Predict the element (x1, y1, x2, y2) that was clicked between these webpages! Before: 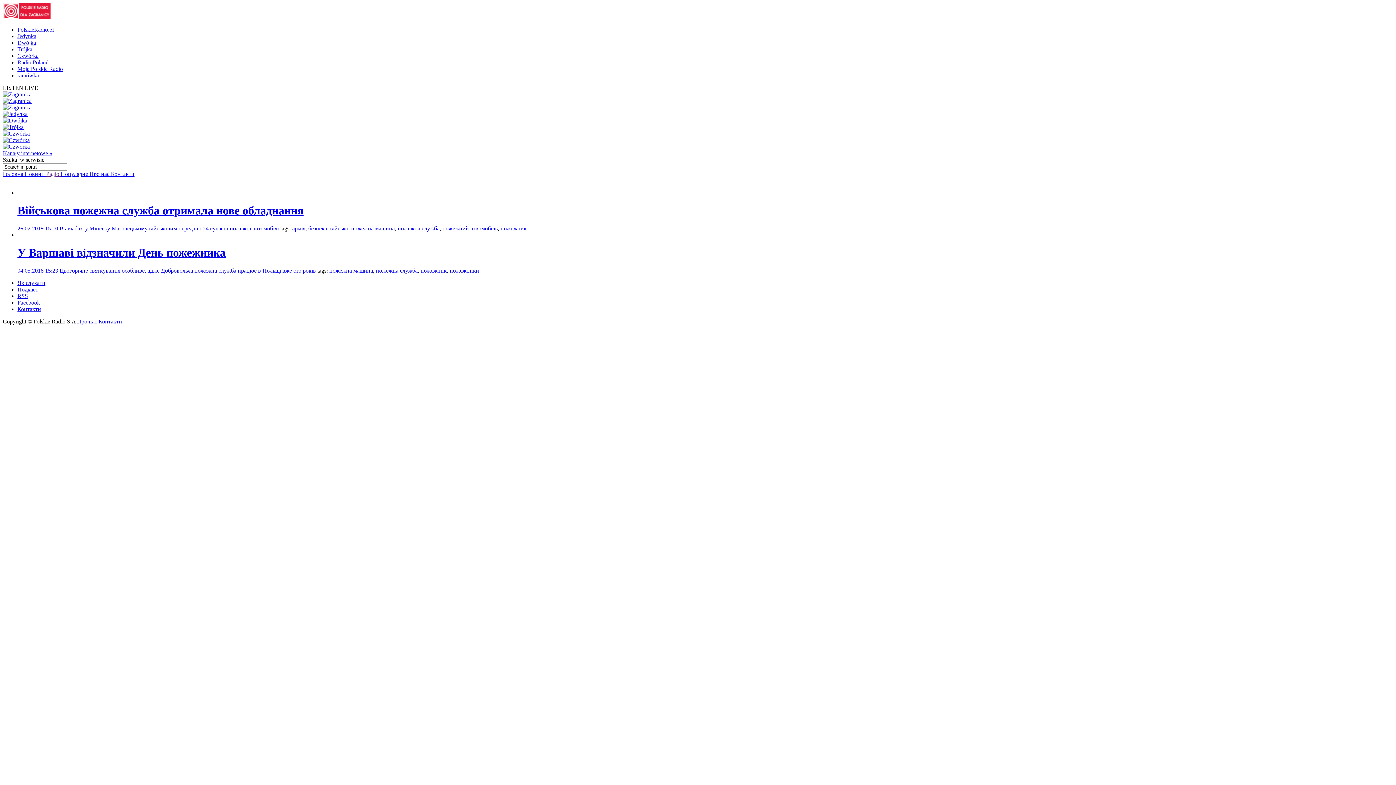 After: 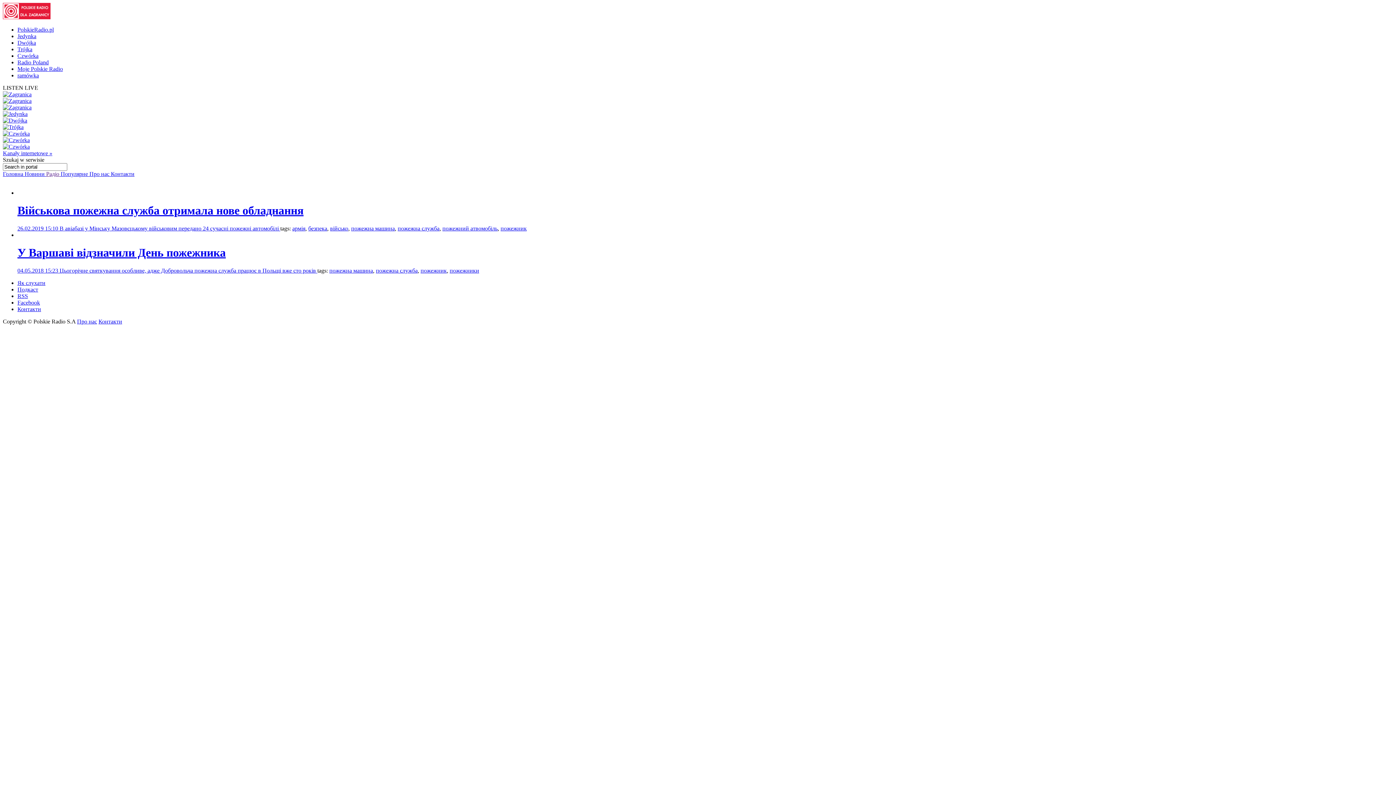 Action: label: пожежна машина bbox: (351, 225, 394, 231)